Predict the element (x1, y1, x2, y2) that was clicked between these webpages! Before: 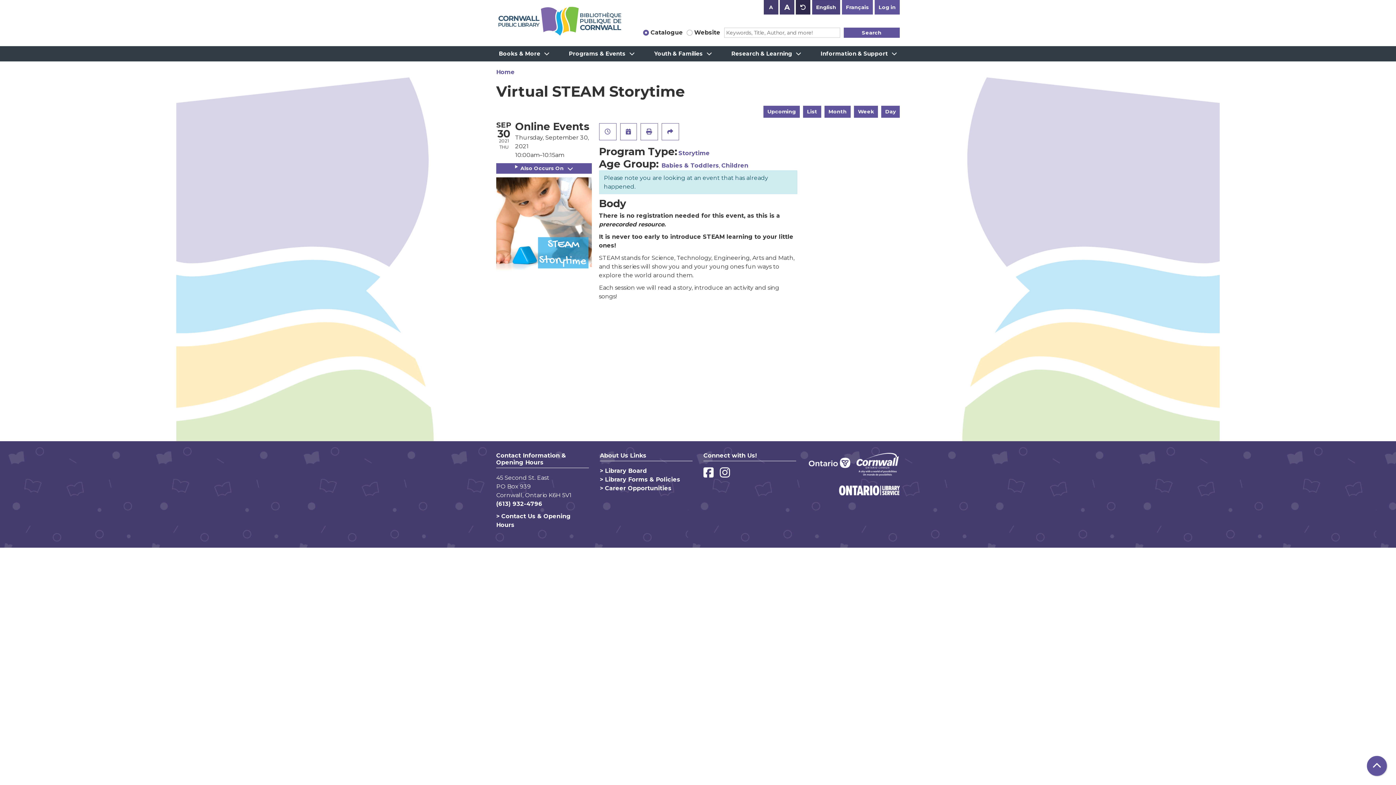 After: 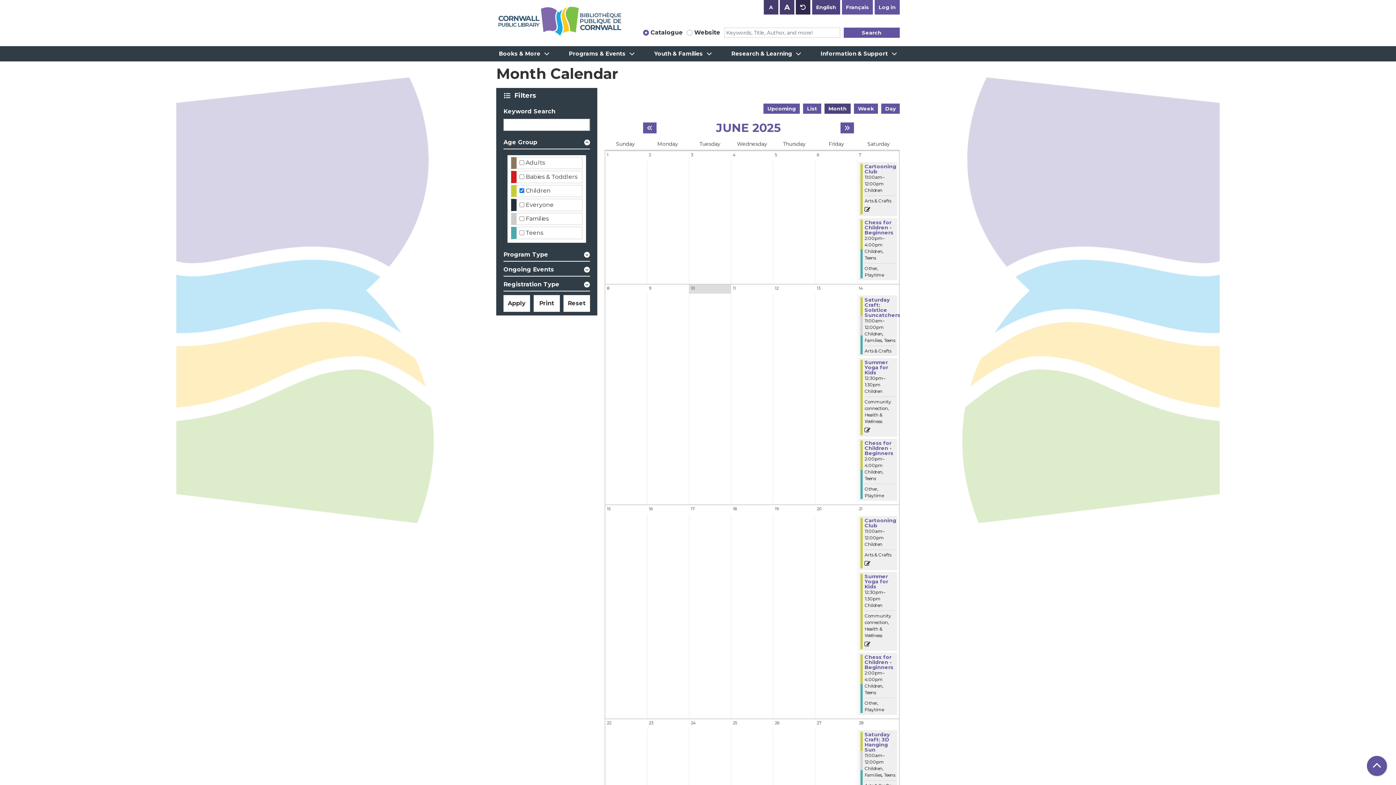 Action: bbox: (721, 162, 748, 169) label: Children